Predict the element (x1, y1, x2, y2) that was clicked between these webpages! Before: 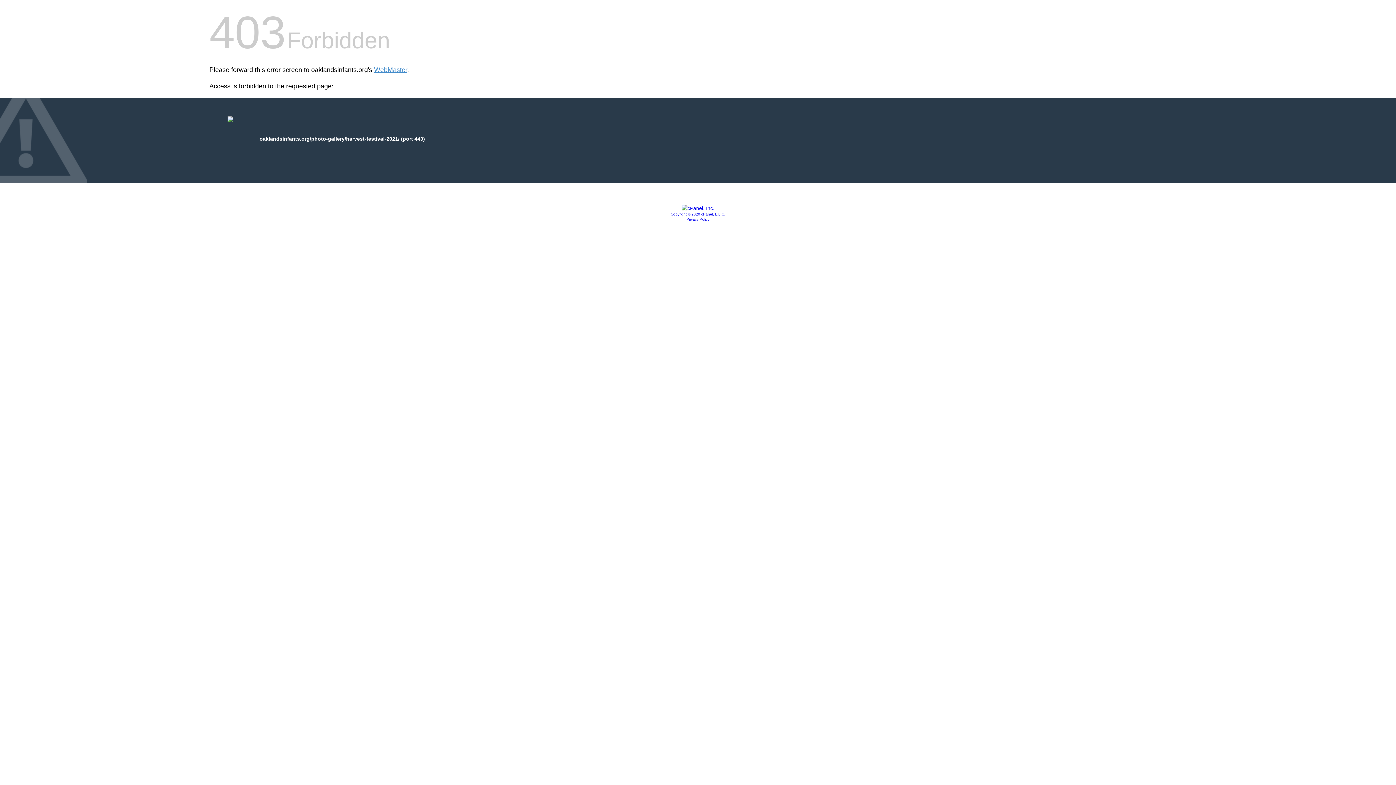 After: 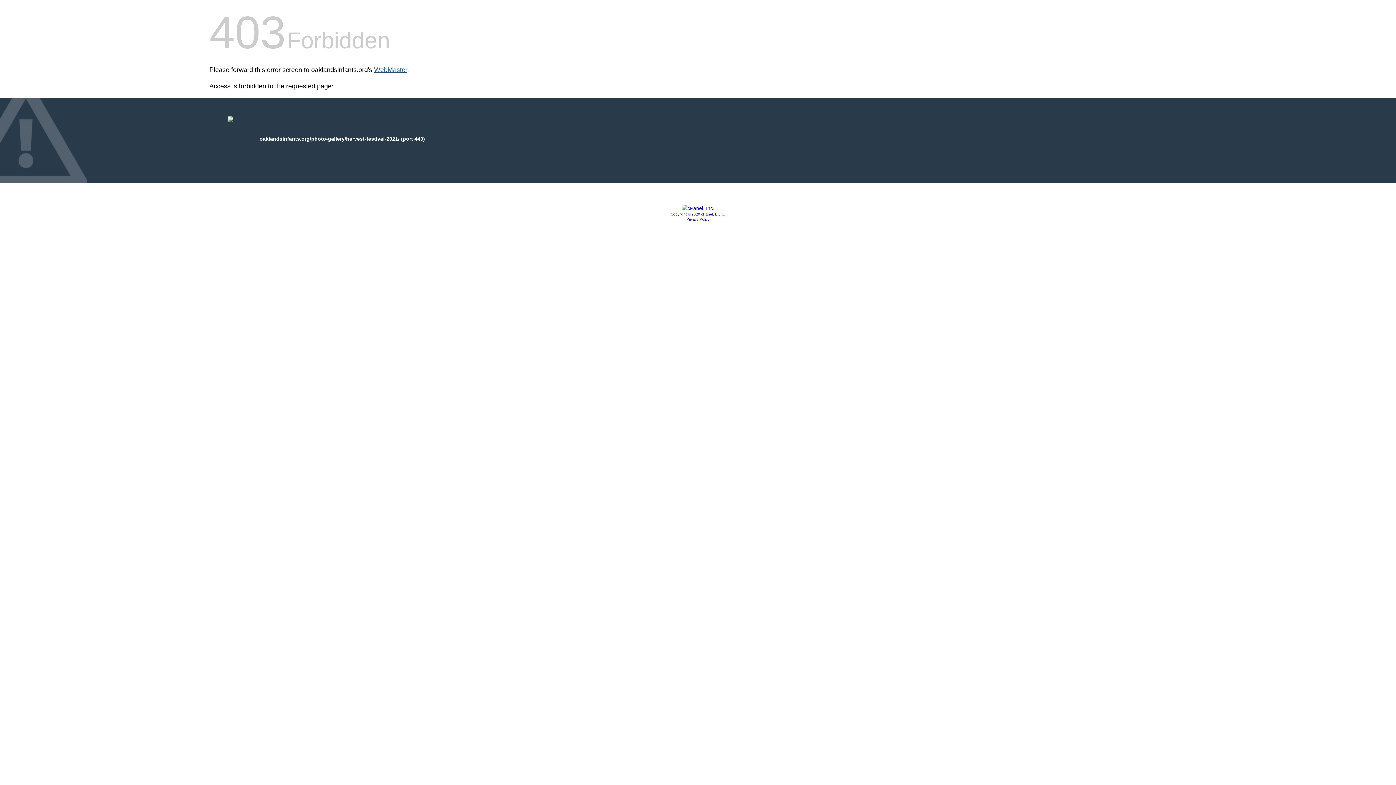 Action: label: WebMaster bbox: (374, 66, 407, 73)